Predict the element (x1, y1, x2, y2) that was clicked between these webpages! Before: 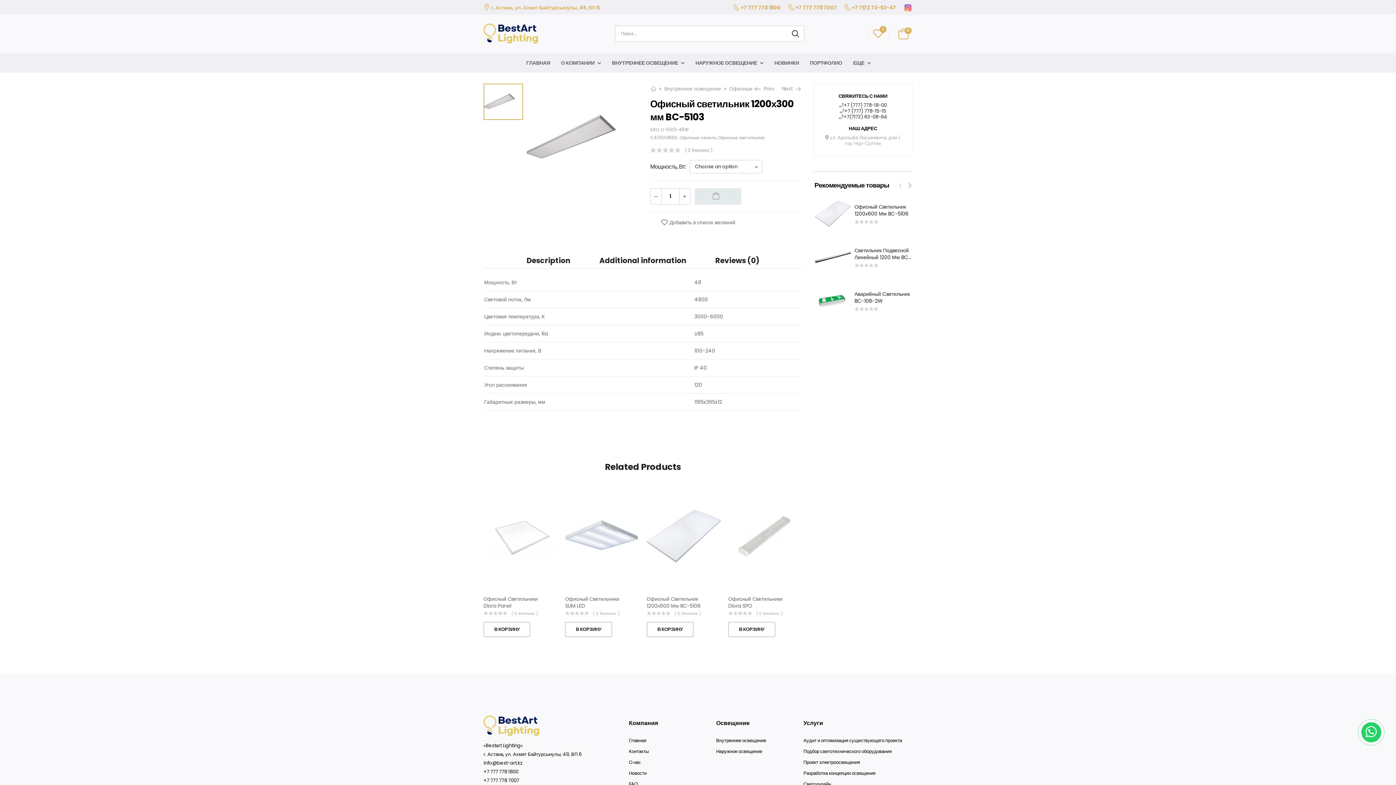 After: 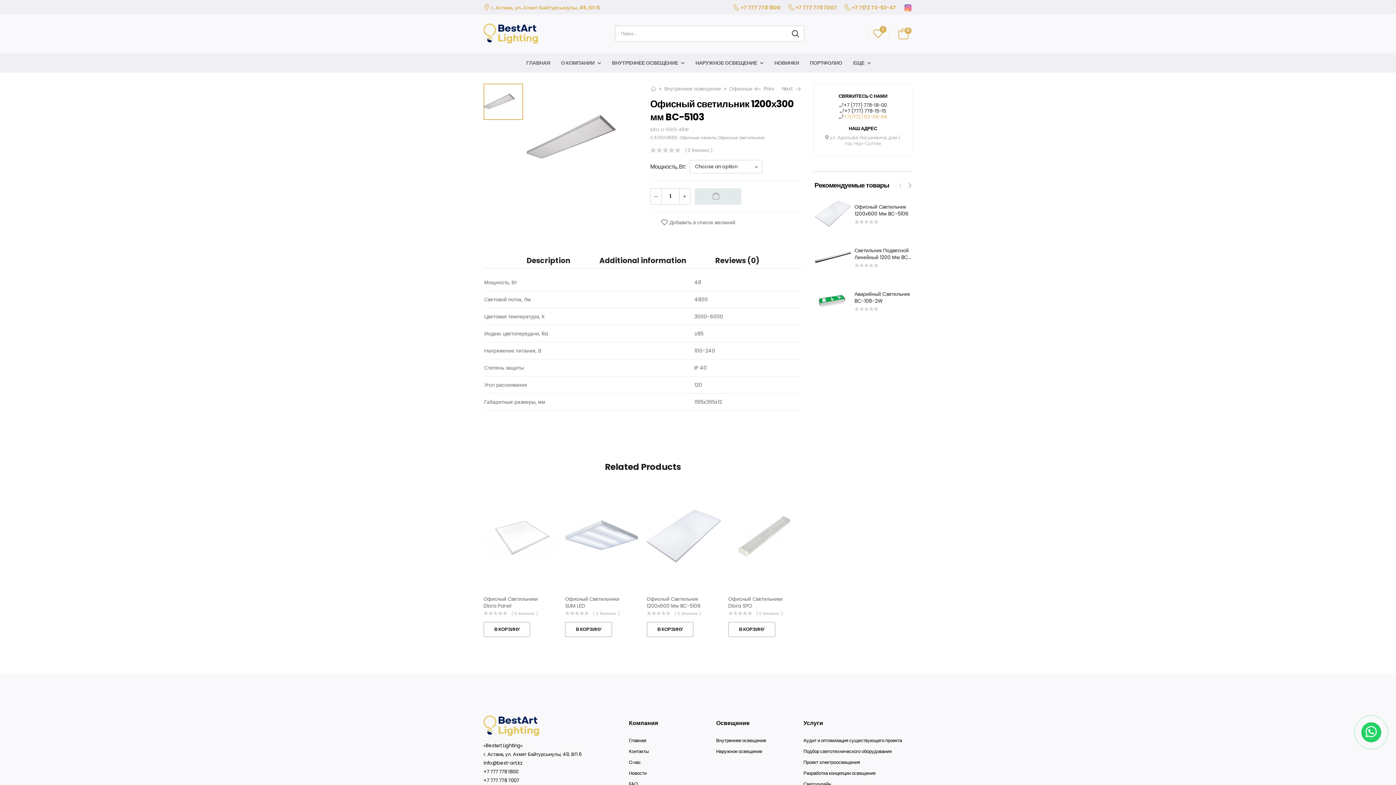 Action: label: +7(7172) 63-08-64 bbox: (843, 113, 887, 120)